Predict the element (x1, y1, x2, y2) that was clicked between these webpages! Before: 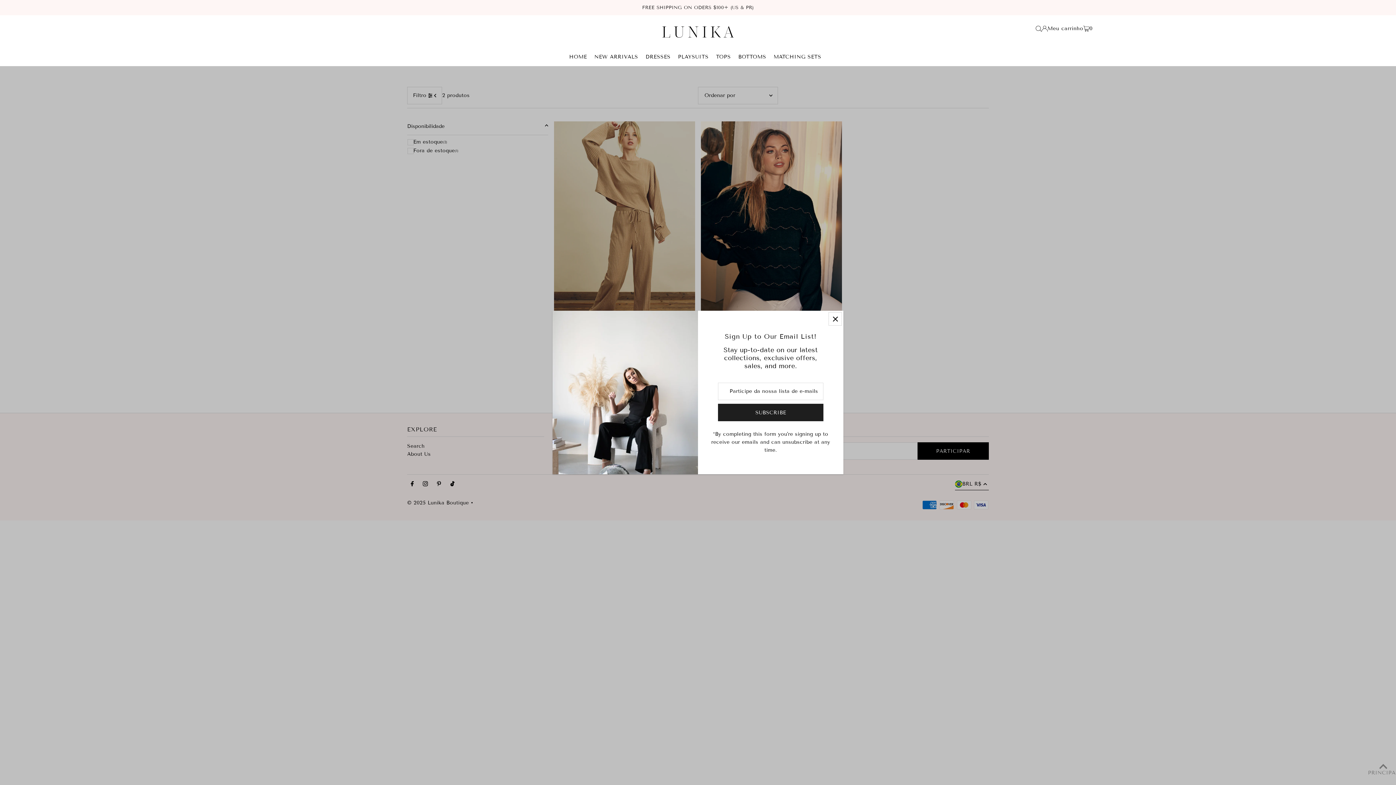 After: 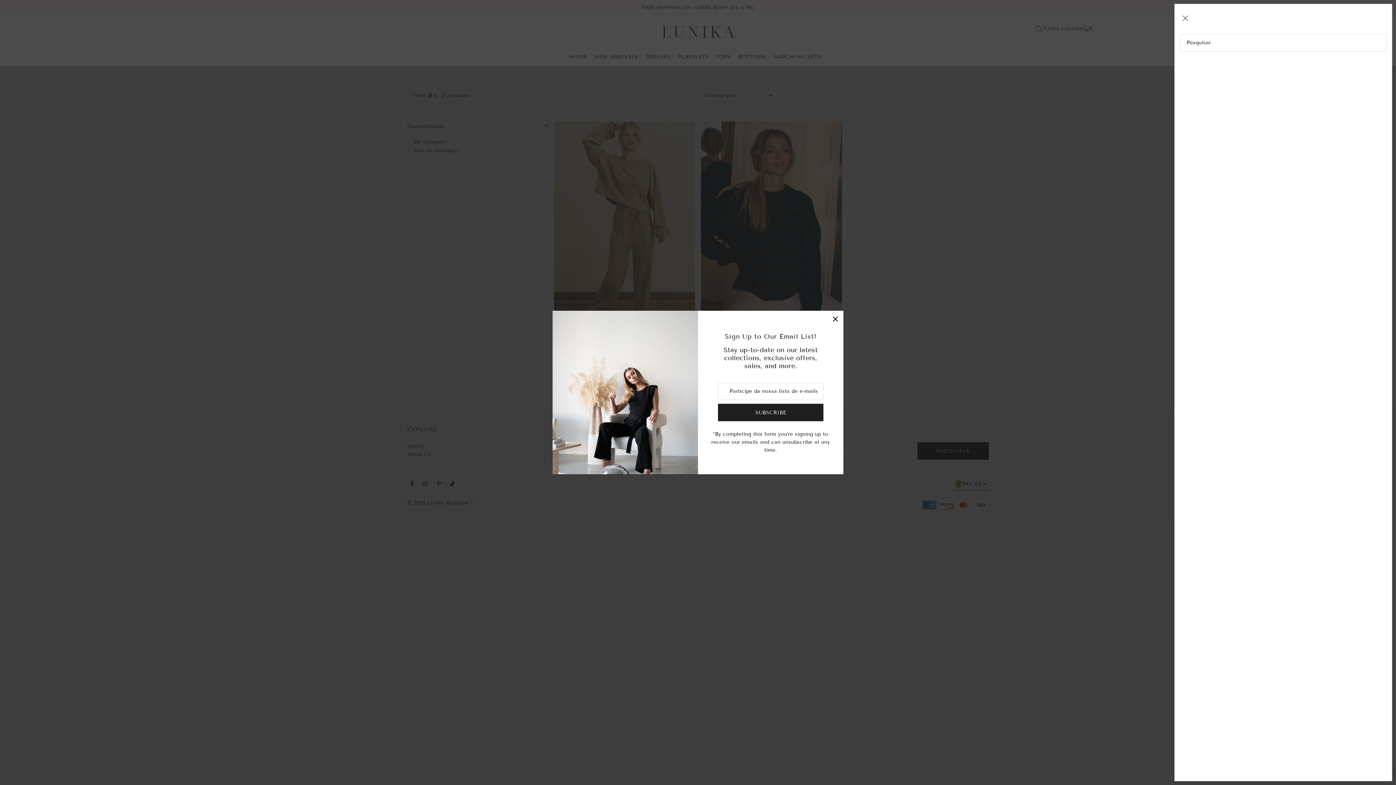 Action: bbox: (1036, 25, 1041, 31) label: Open Search